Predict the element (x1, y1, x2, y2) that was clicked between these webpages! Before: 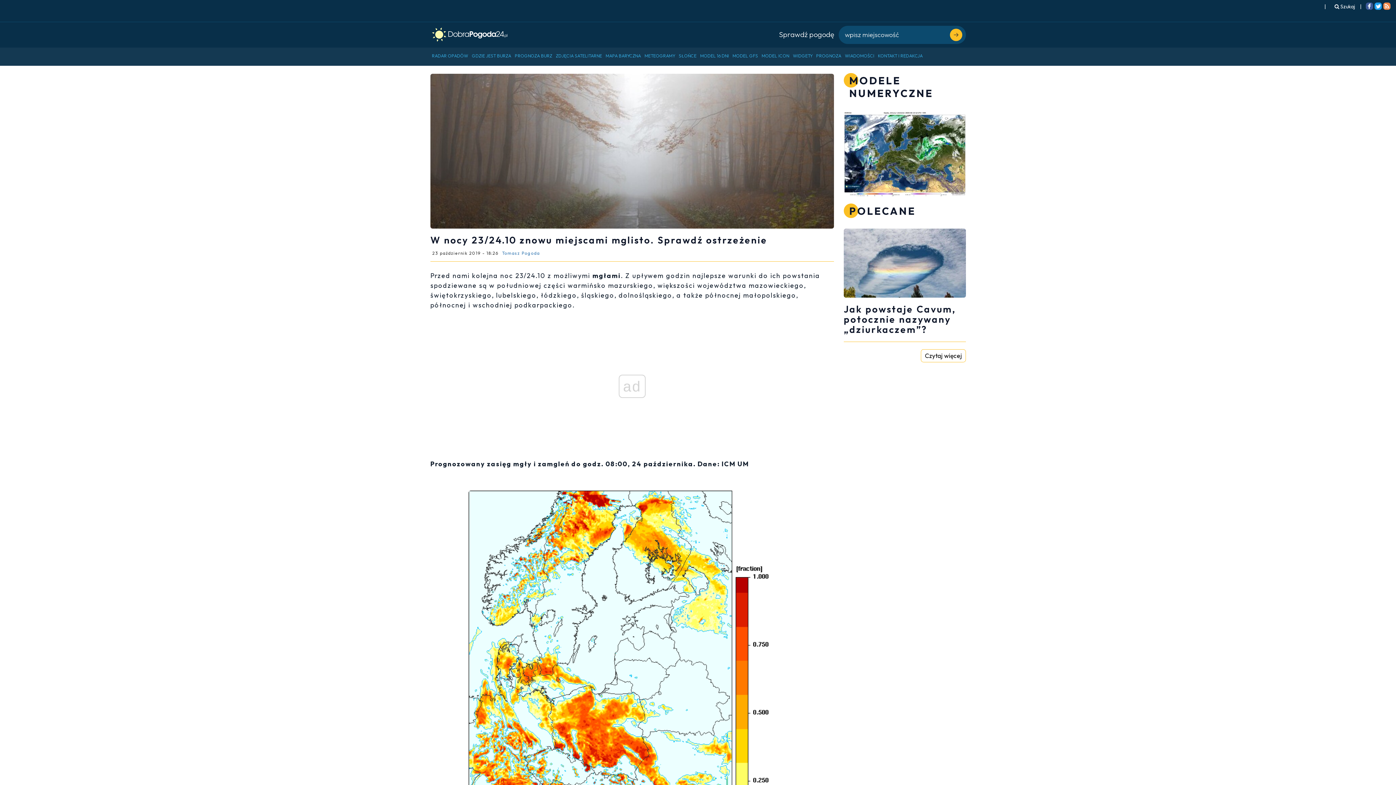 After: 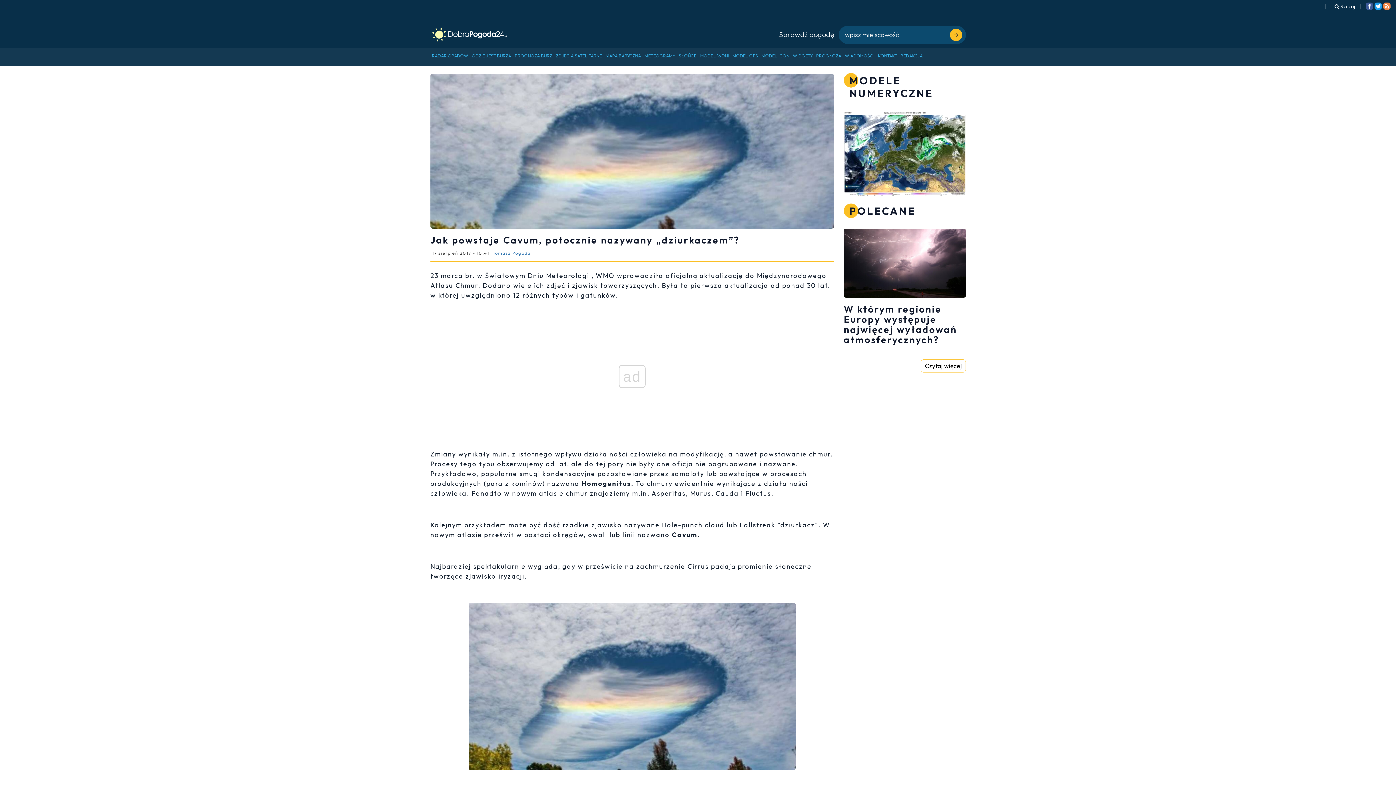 Action: bbox: (844, 228, 966, 371) label: Jak powstaje Cavum, potocznie nazywany „dziurkaczem”?
Czytaj więcej